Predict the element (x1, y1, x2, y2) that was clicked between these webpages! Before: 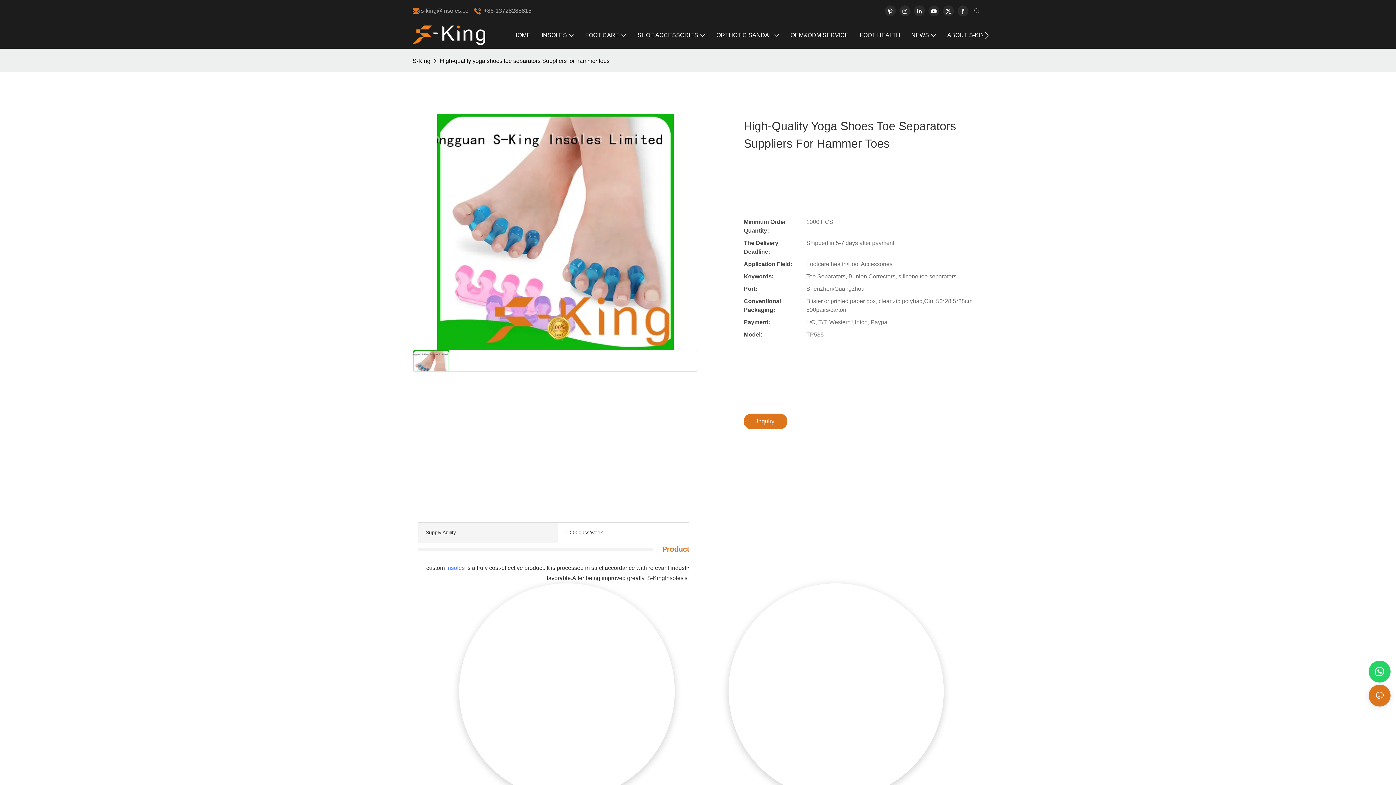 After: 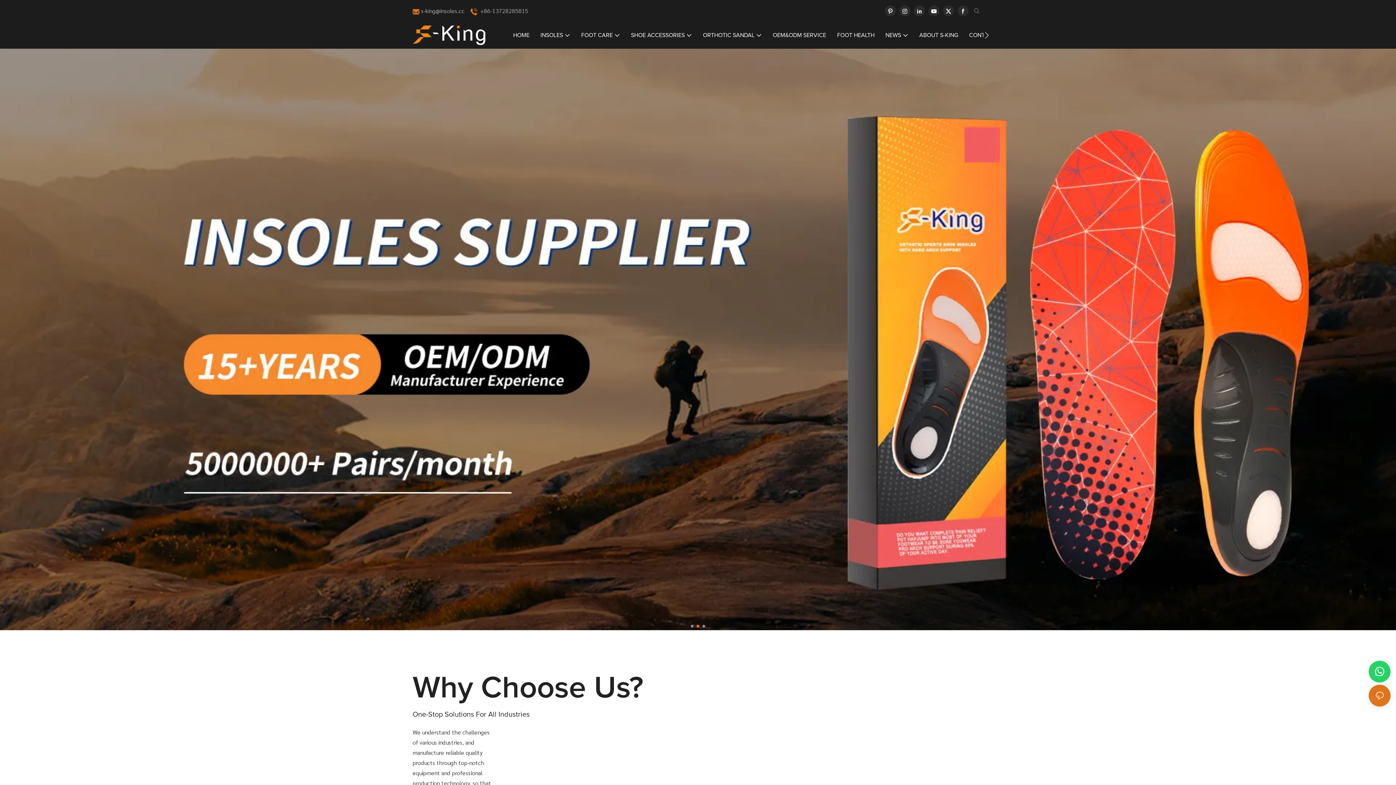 Action: bbox: (412, 55, 432, 66) label: S-King